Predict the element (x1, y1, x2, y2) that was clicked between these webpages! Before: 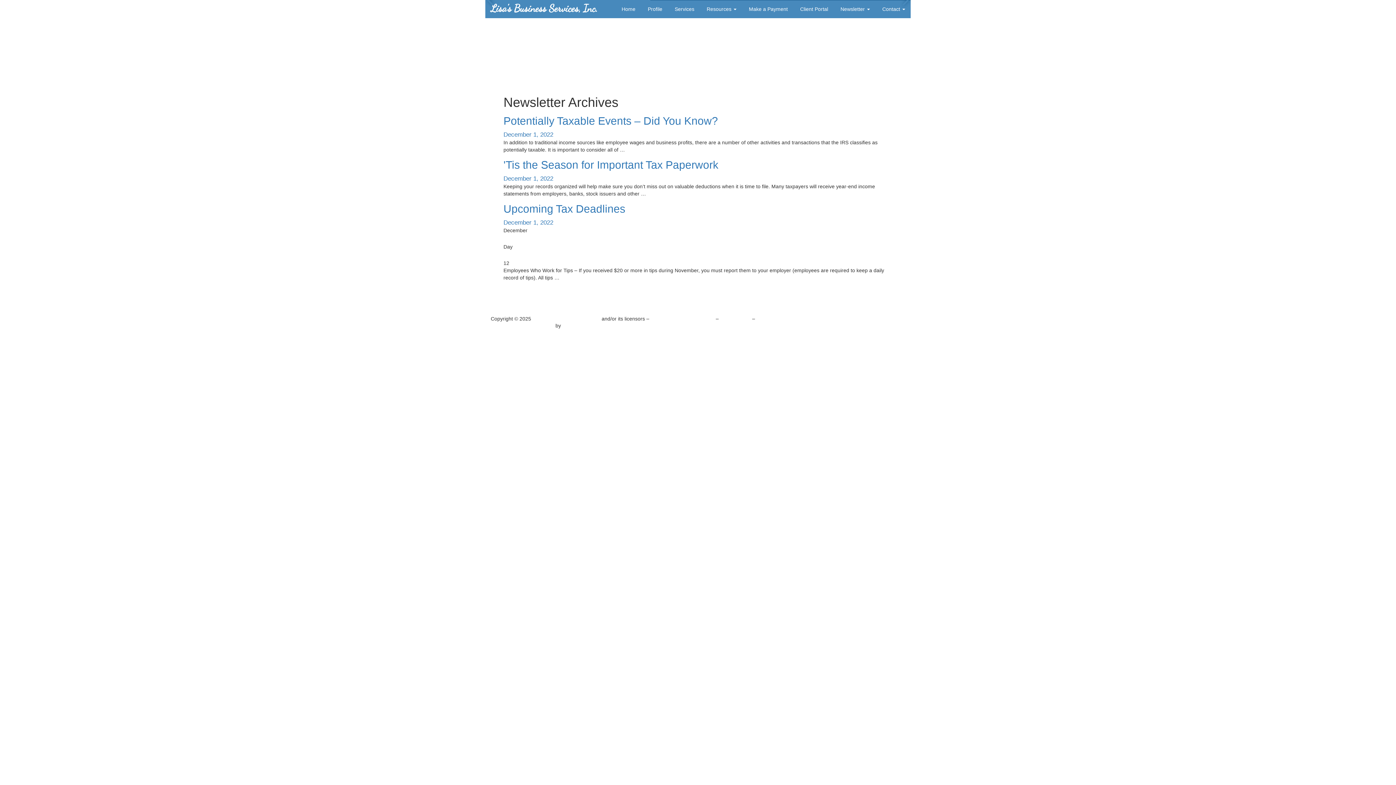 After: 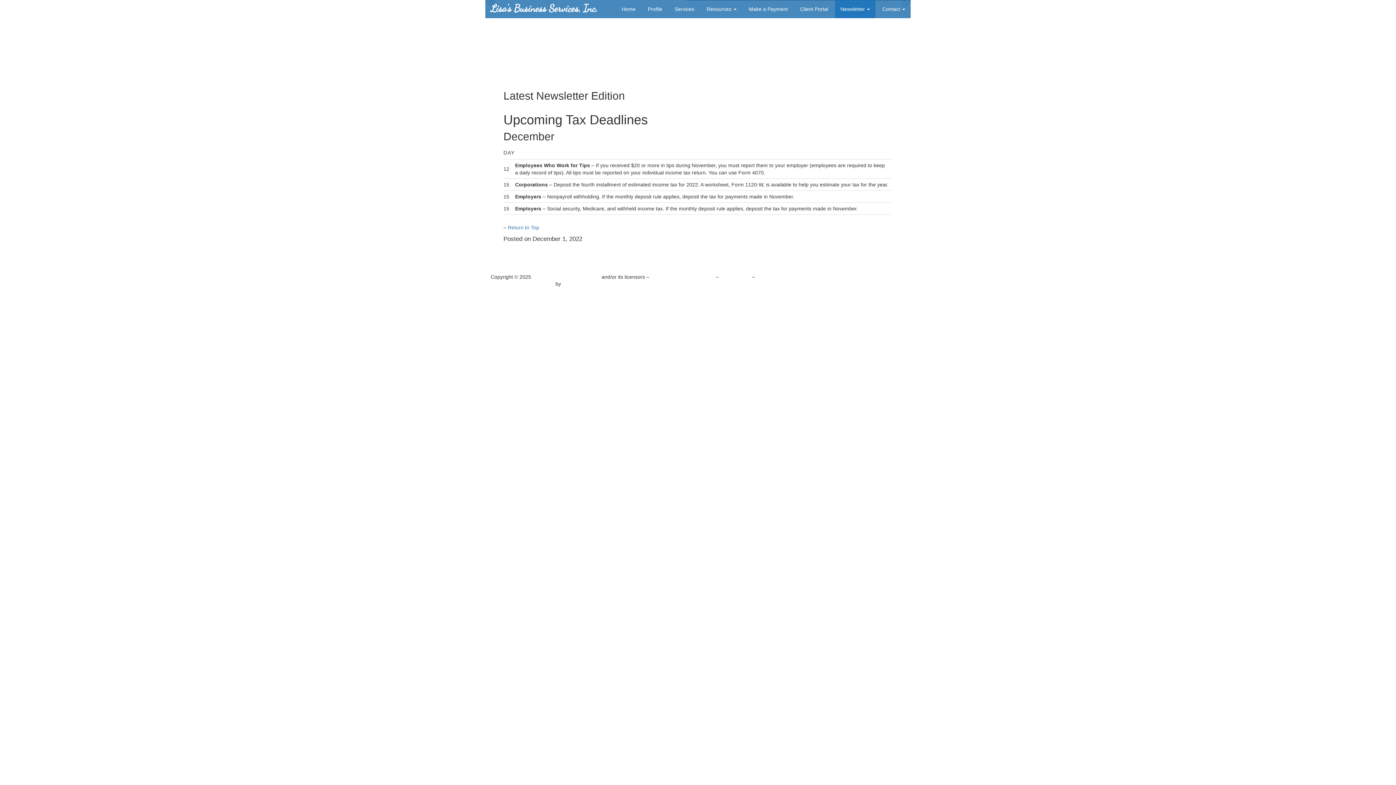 Action: bbox: (503, 219, 553, 226) label: December 1, 2022